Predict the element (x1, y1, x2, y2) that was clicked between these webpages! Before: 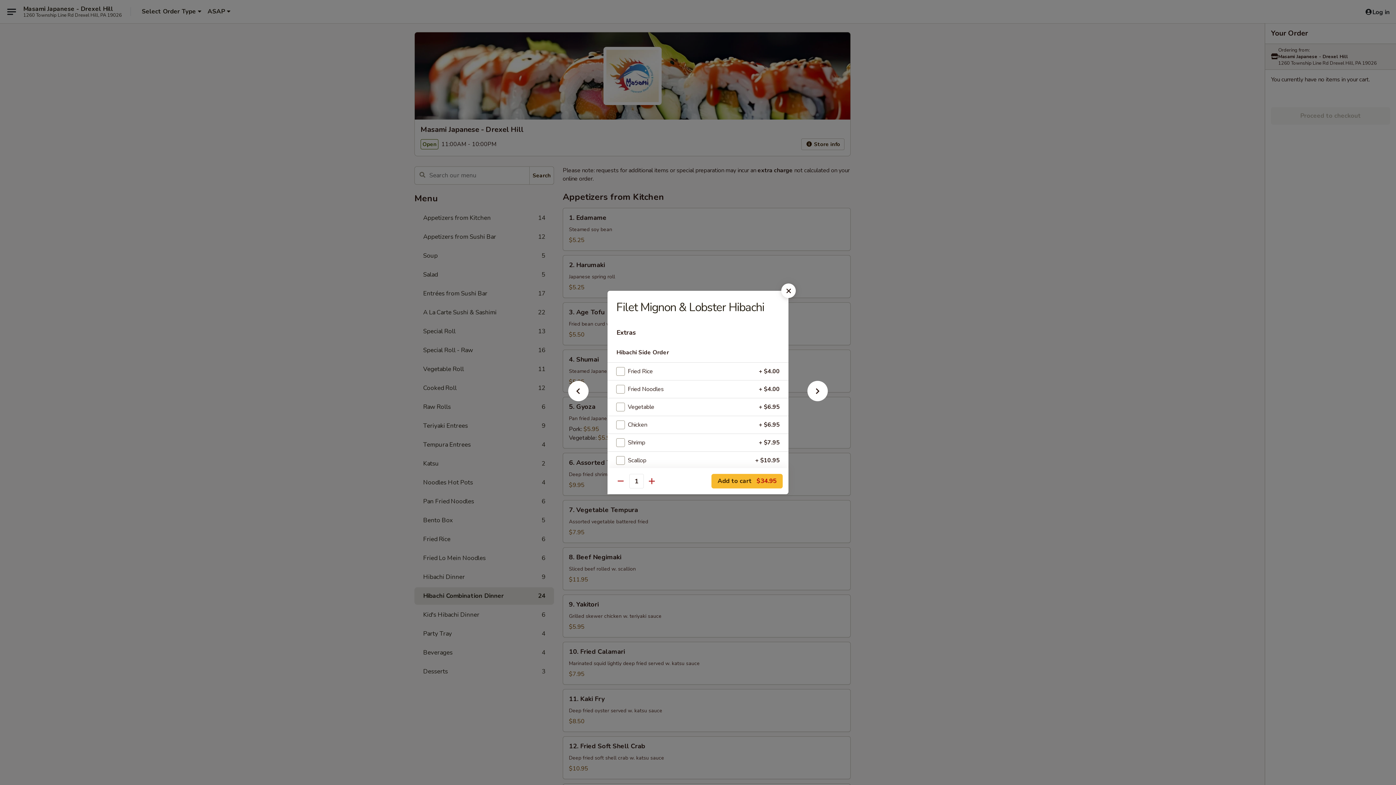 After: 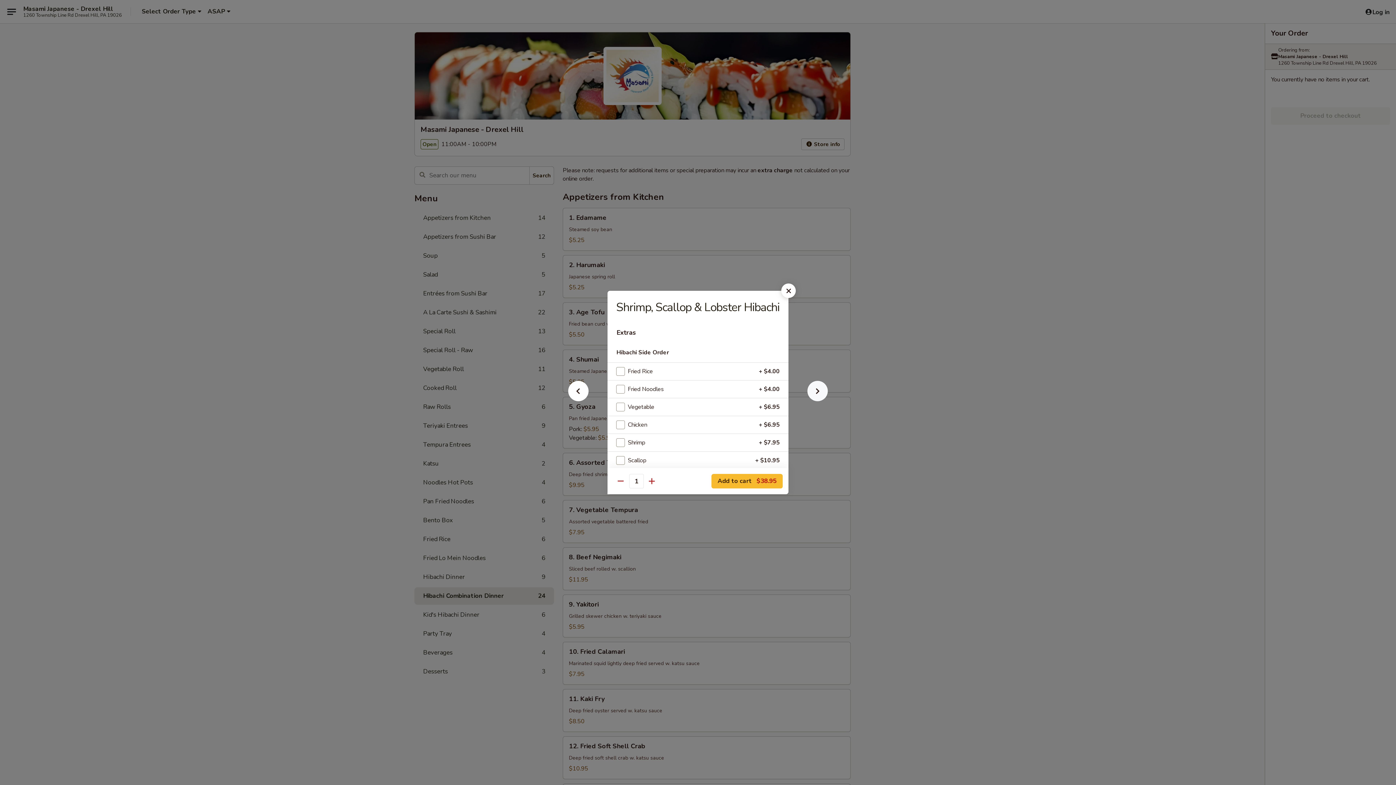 Action: bbox: (796, 392, 839, 405)